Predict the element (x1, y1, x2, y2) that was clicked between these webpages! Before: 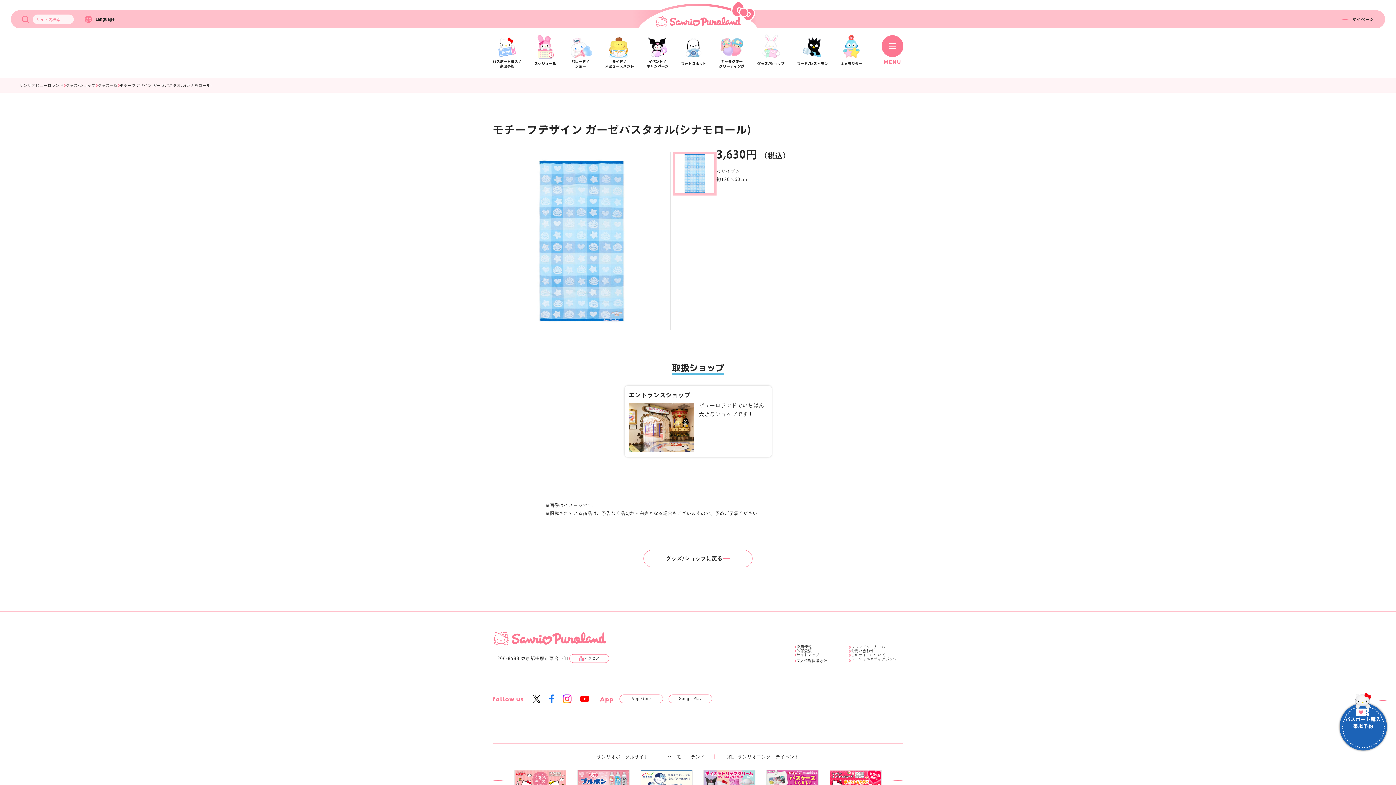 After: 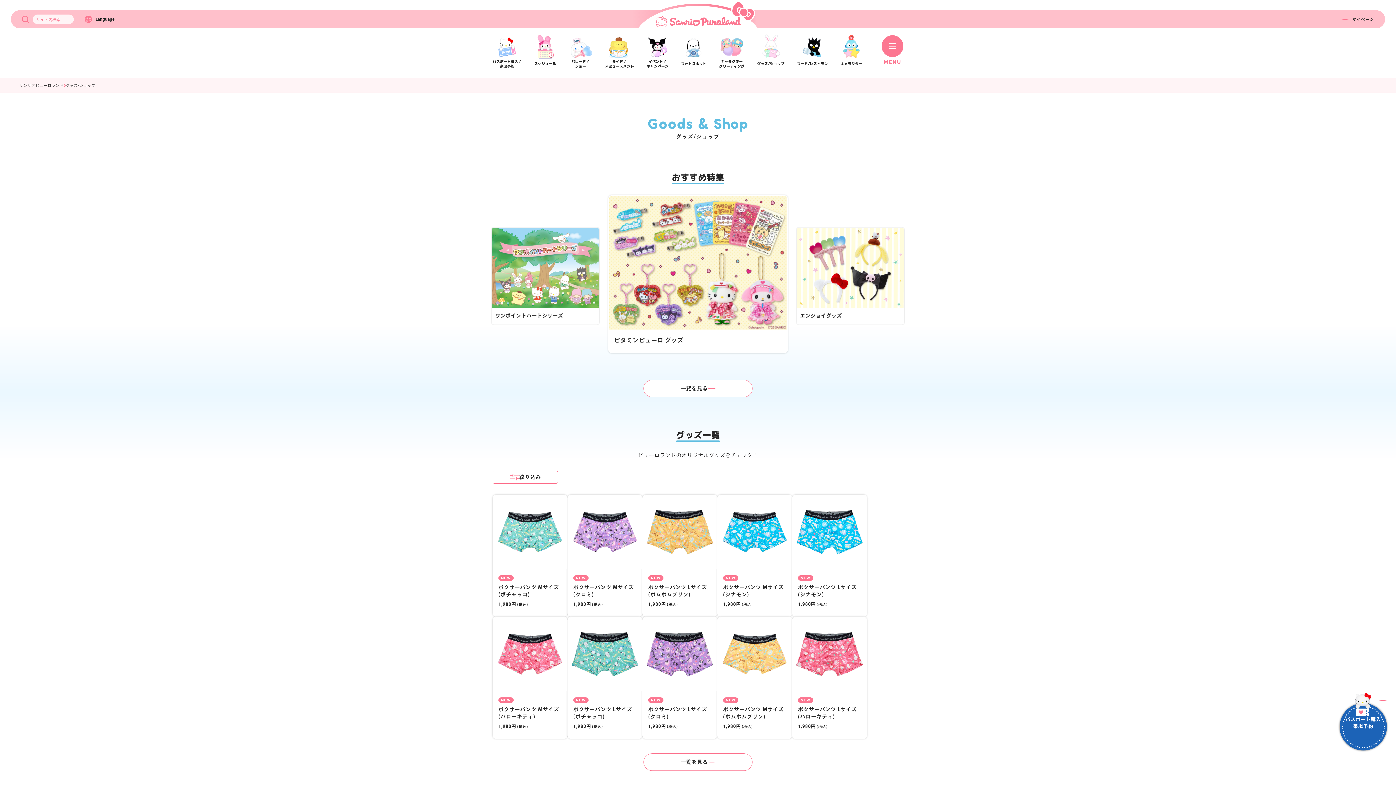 Action: bbox: (65, 83, 95, 87) label: グッズ/ショップ